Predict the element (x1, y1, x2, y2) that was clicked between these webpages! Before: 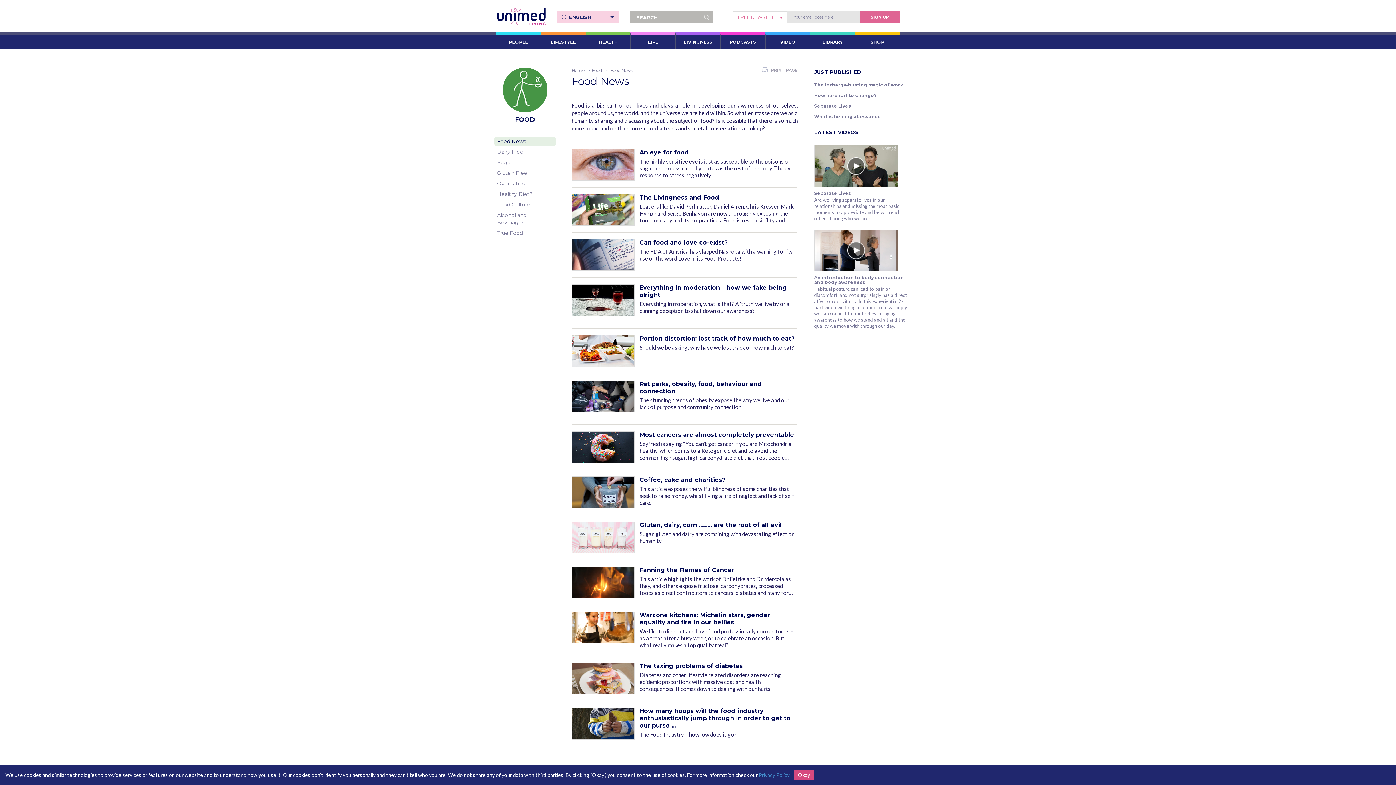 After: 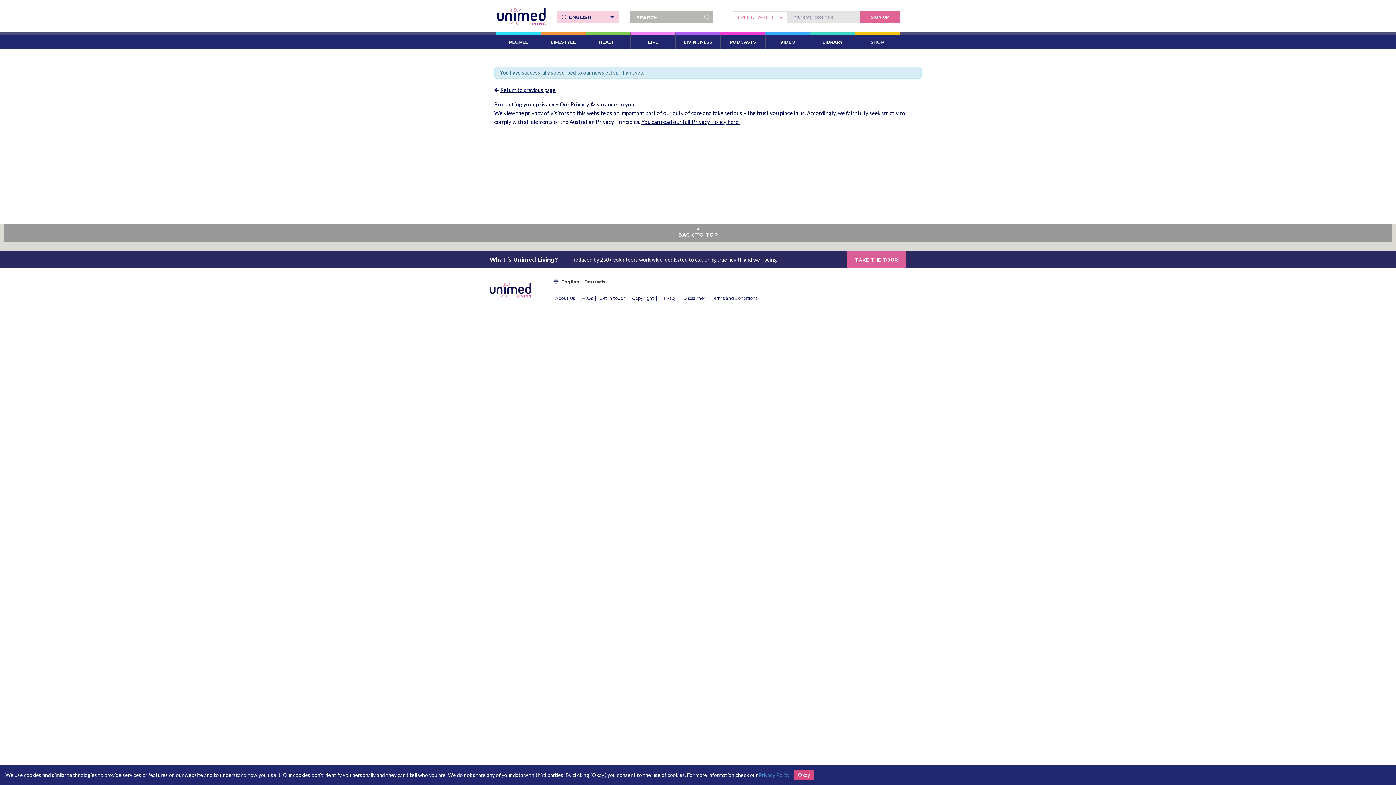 Action: label: SIGN UP bbox: (859, 11, 900, 22)